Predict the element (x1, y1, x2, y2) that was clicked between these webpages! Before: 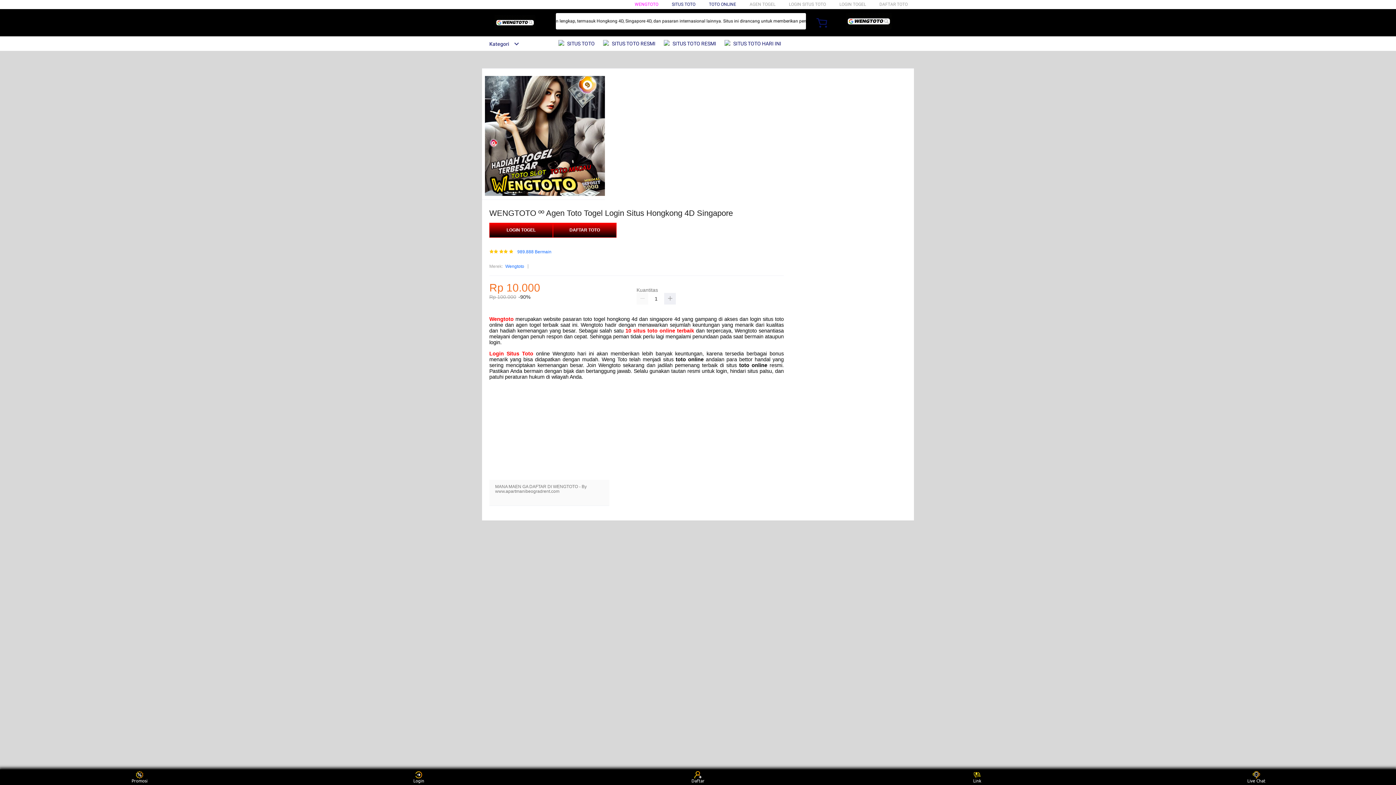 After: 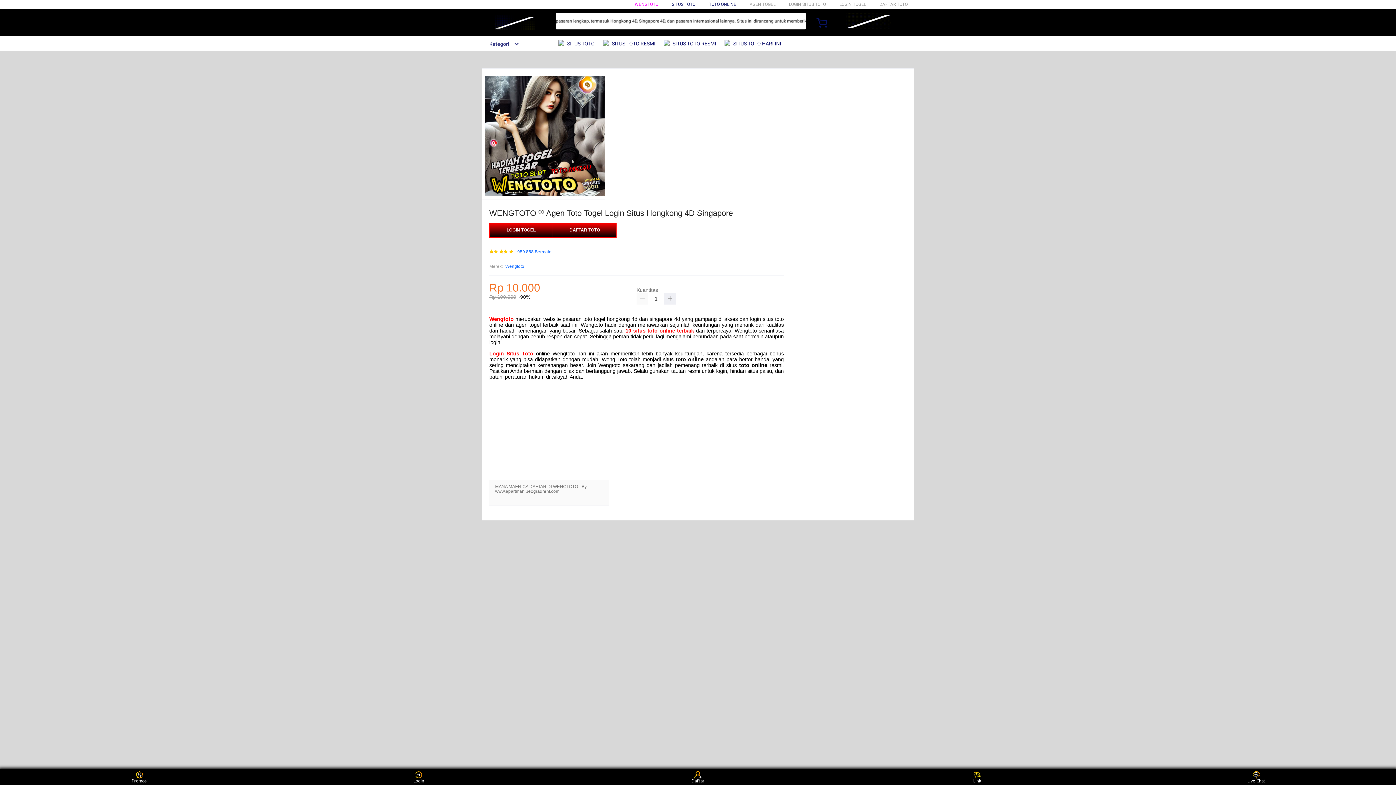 Action: label: TOTO ONLINE bbox: (709, 1, 736, 6)